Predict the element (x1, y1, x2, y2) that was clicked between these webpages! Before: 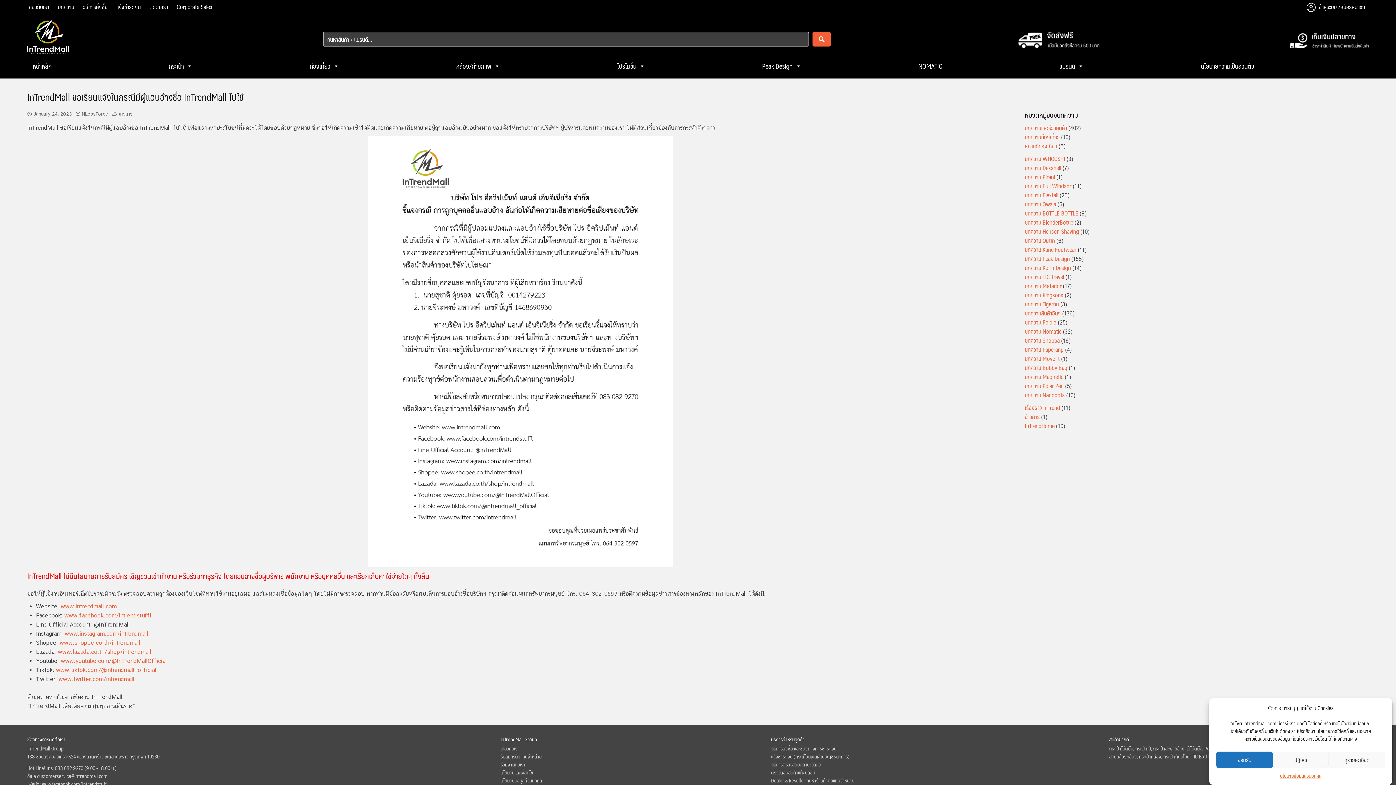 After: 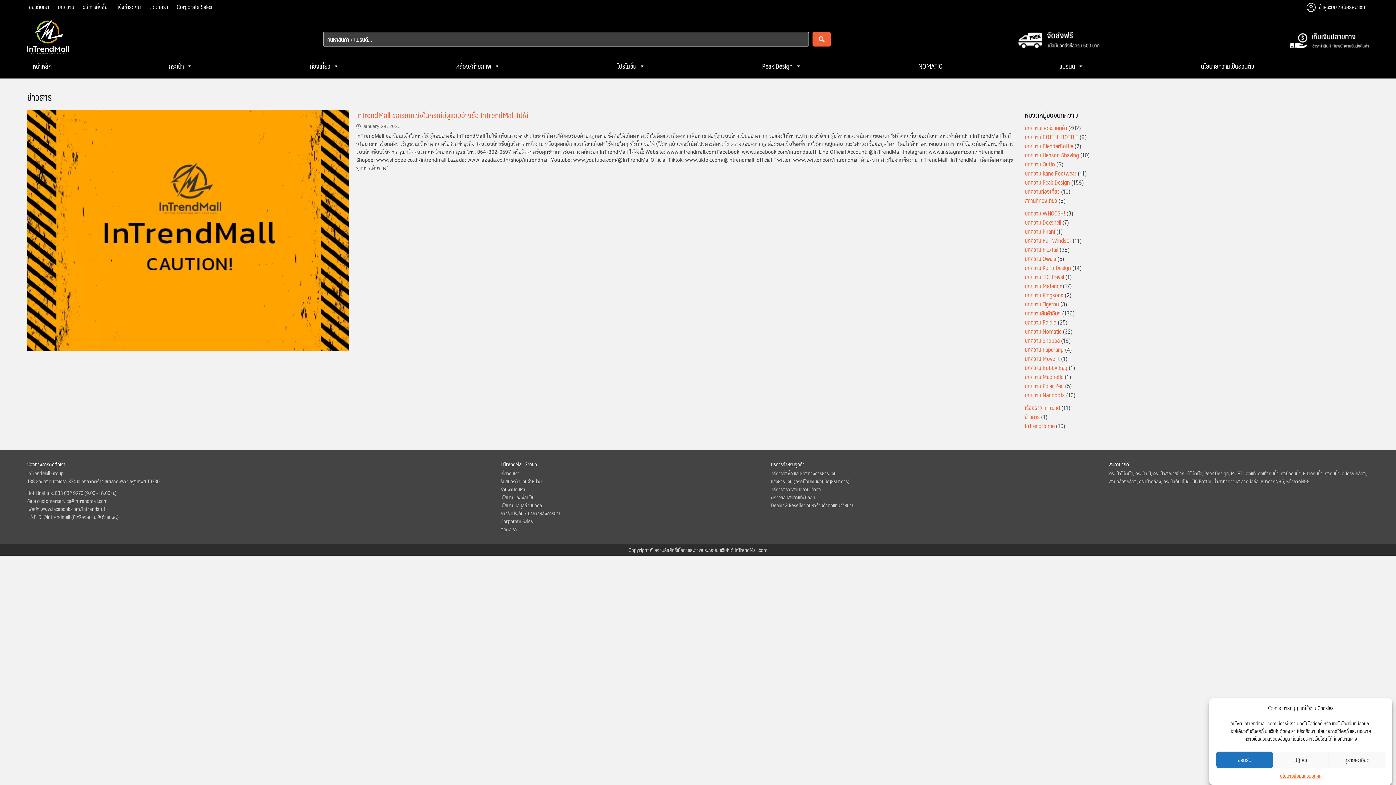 Action: bbox: (118, 111, 132, 116) label: ข่าวสาร